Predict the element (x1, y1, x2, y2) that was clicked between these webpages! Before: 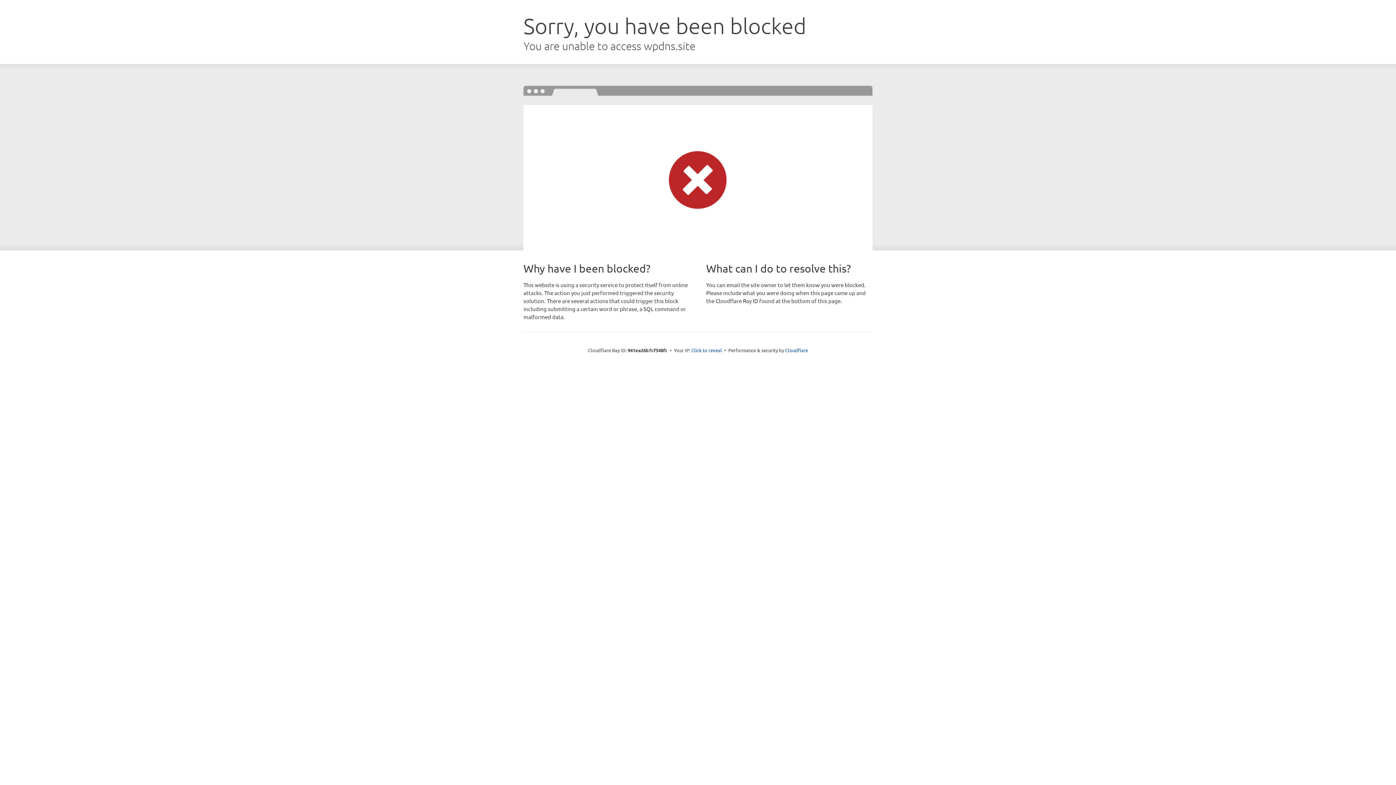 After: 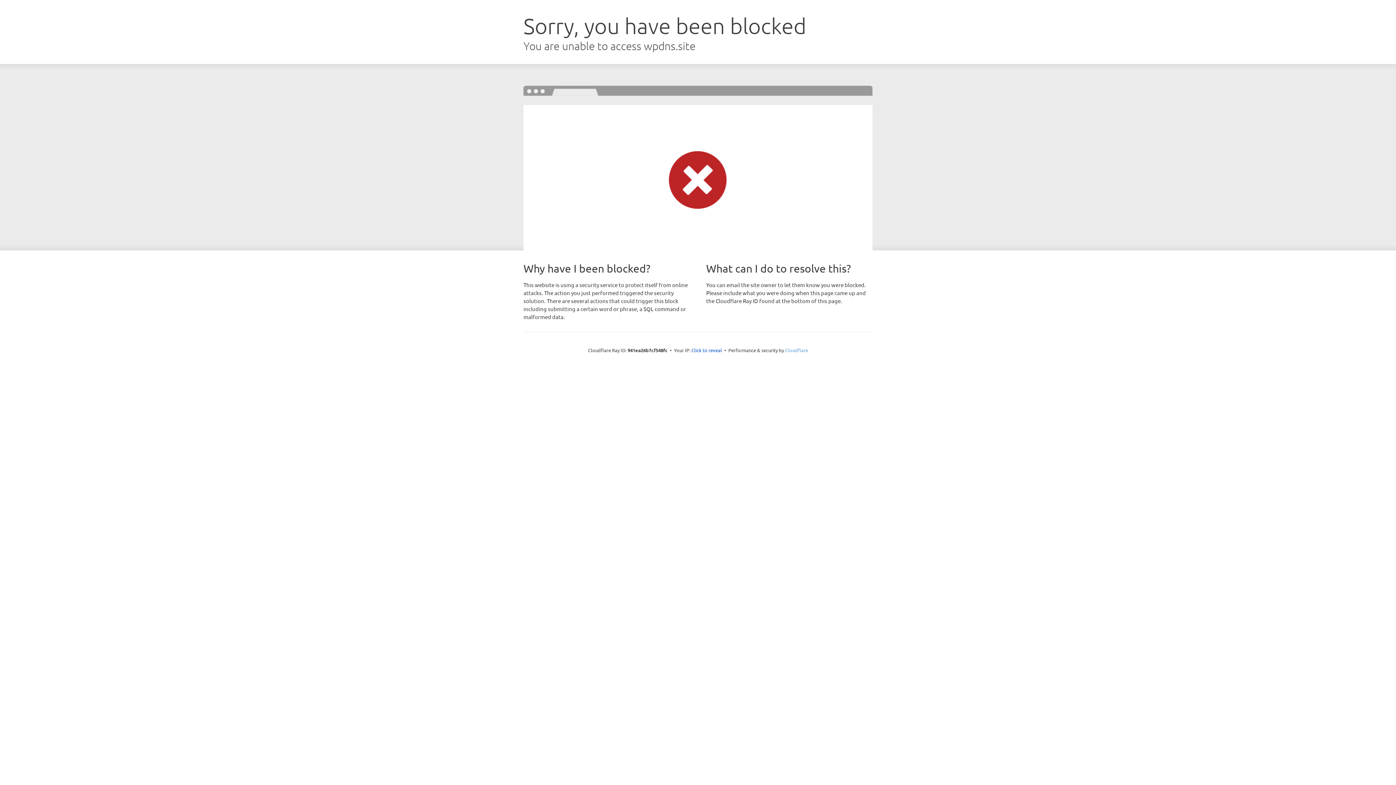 Action: label: Cloudflare bbox: (785, 347, 808, 353)